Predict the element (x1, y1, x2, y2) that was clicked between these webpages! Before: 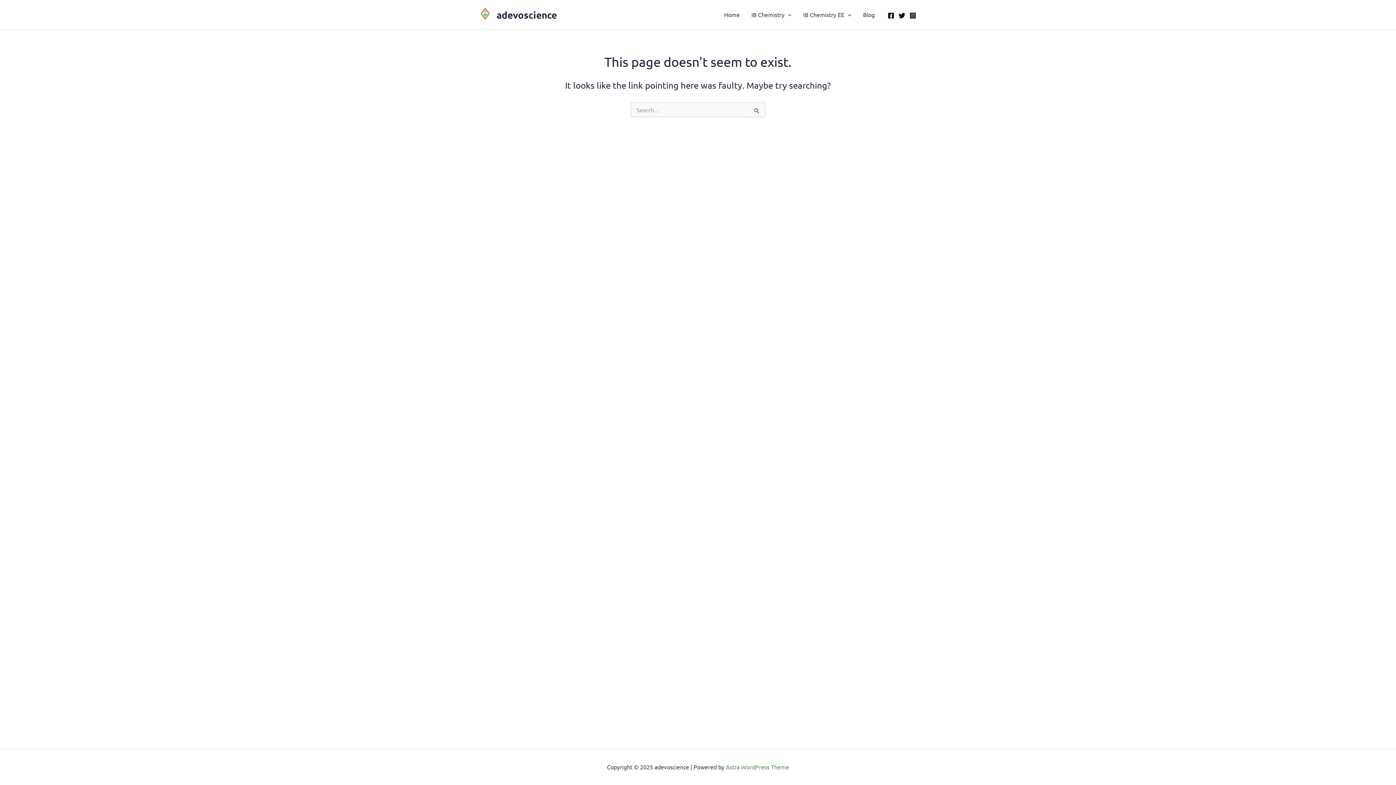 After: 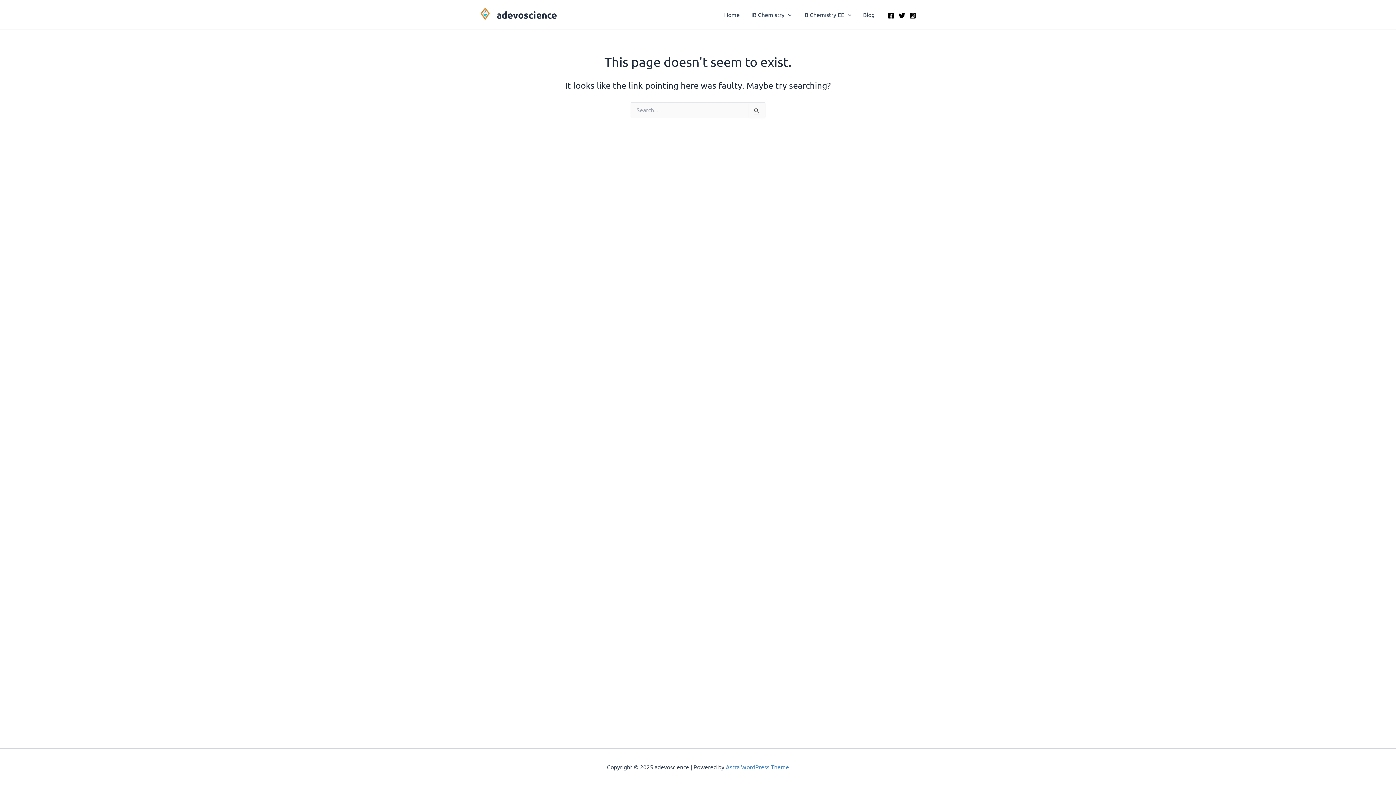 Action: bbox: (726, 763, 789, 770) label: Astra WordPress Theme